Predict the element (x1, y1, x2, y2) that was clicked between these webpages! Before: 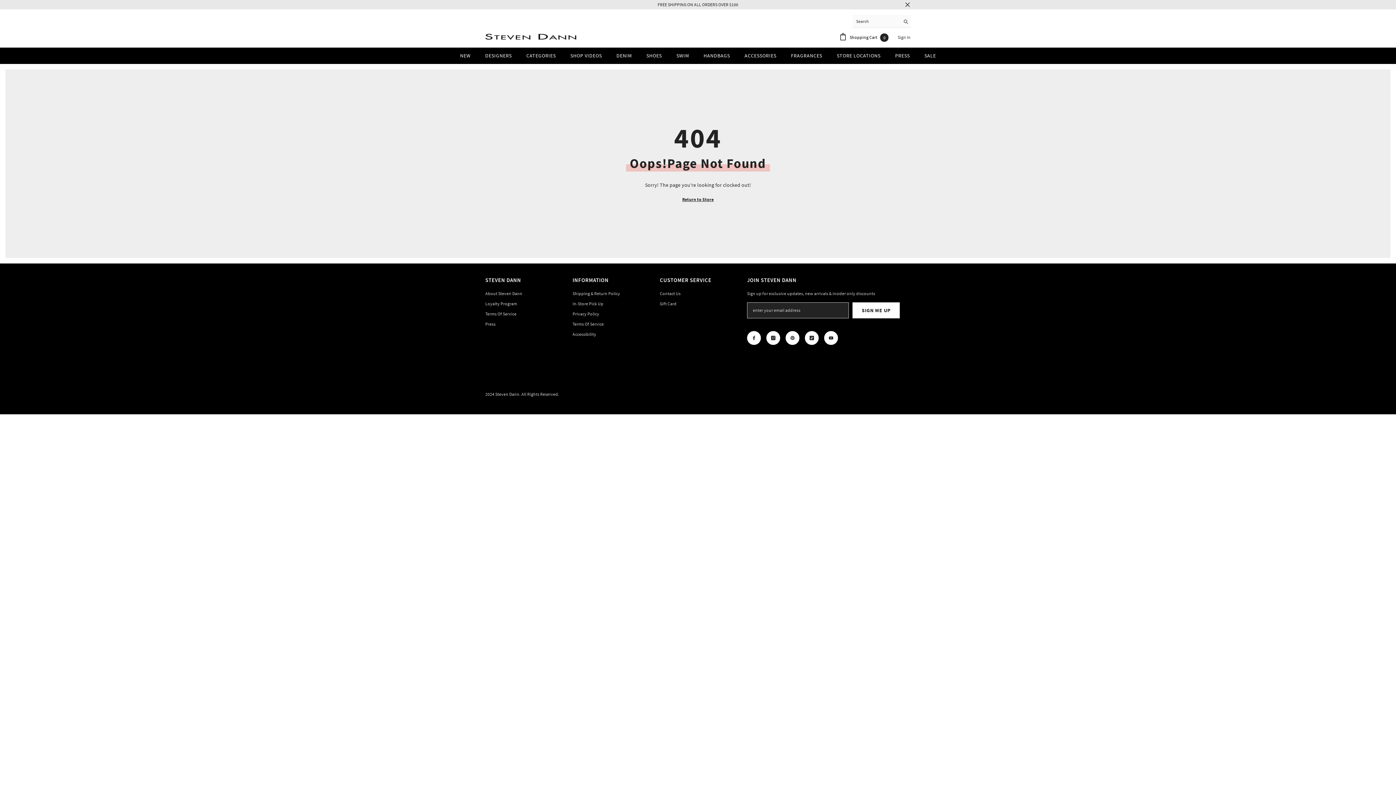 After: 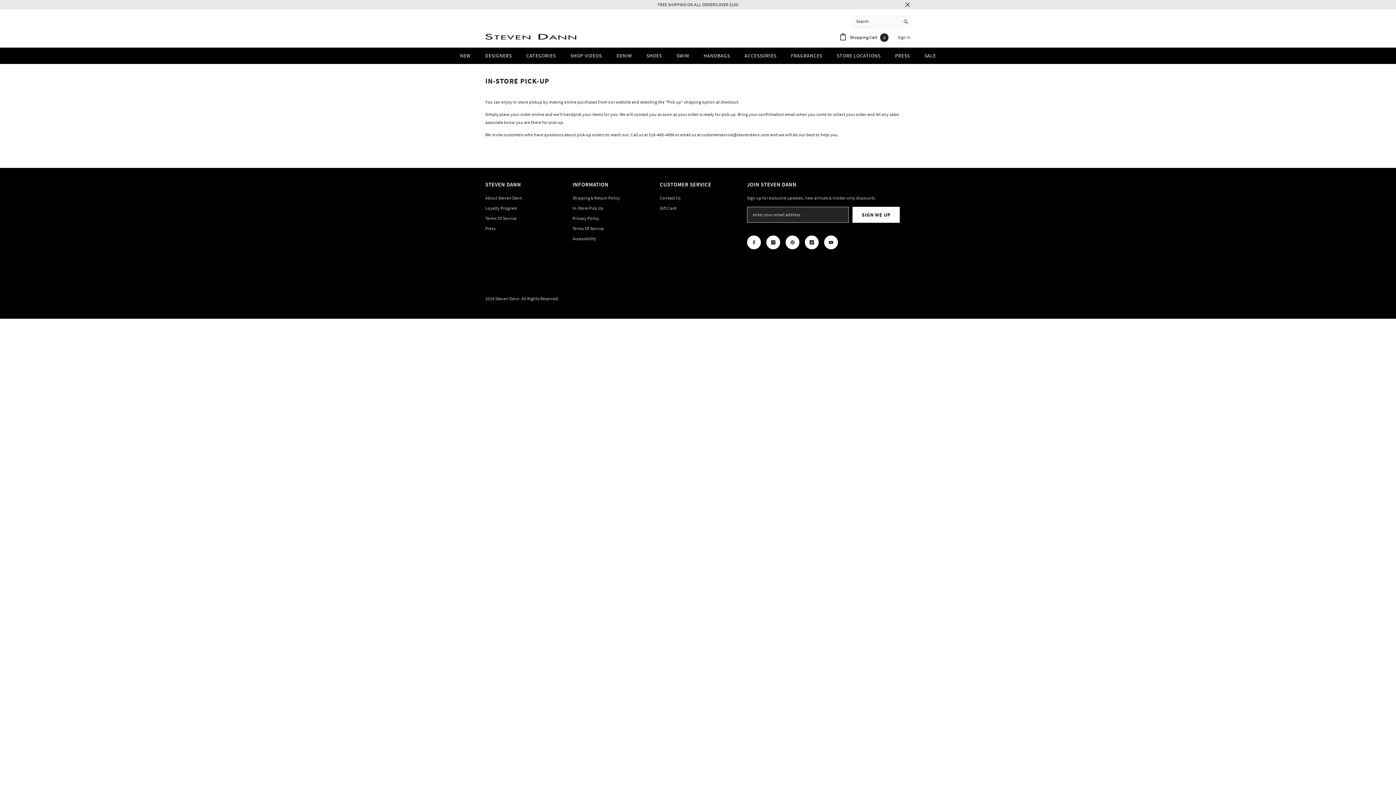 Action: label: In-Store Pick Up bbox: (572, 298, 603, 309)